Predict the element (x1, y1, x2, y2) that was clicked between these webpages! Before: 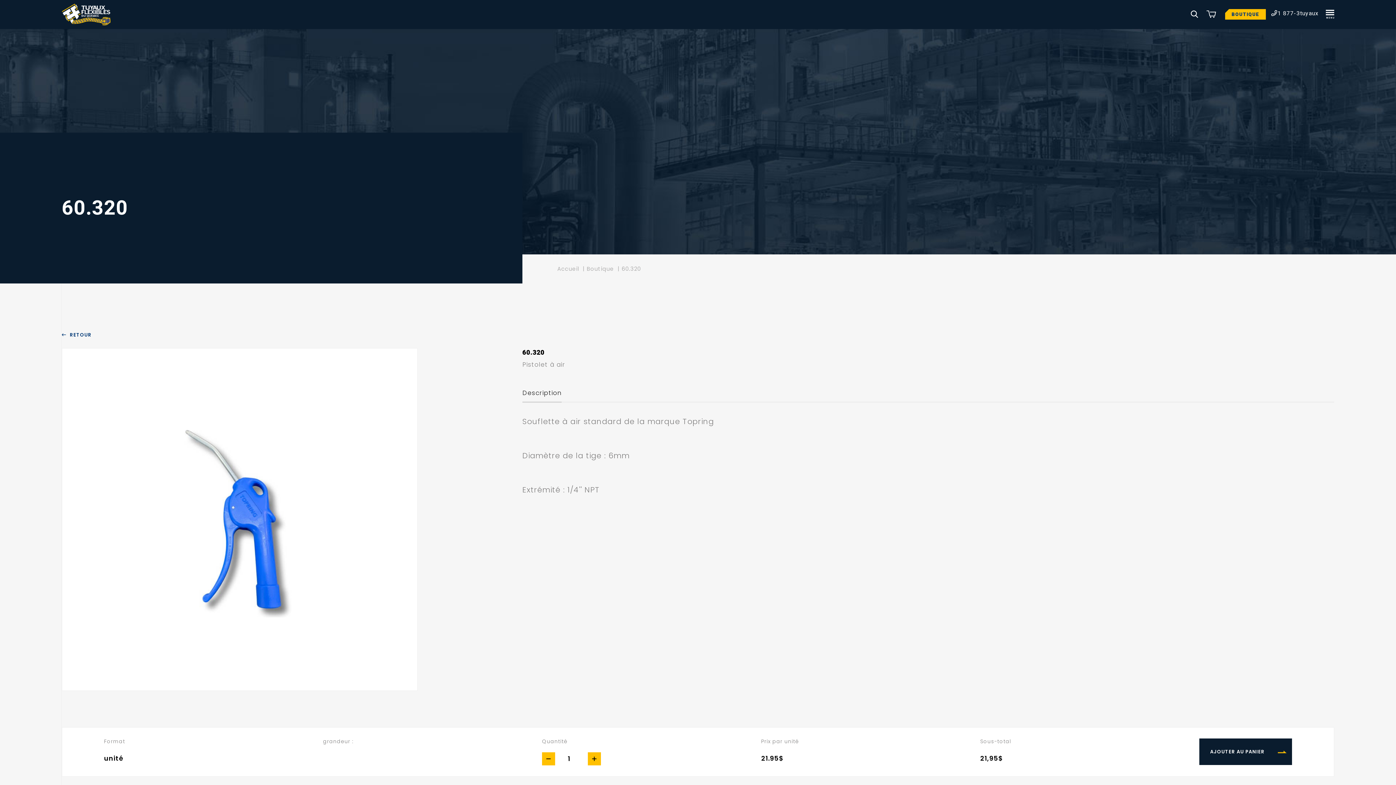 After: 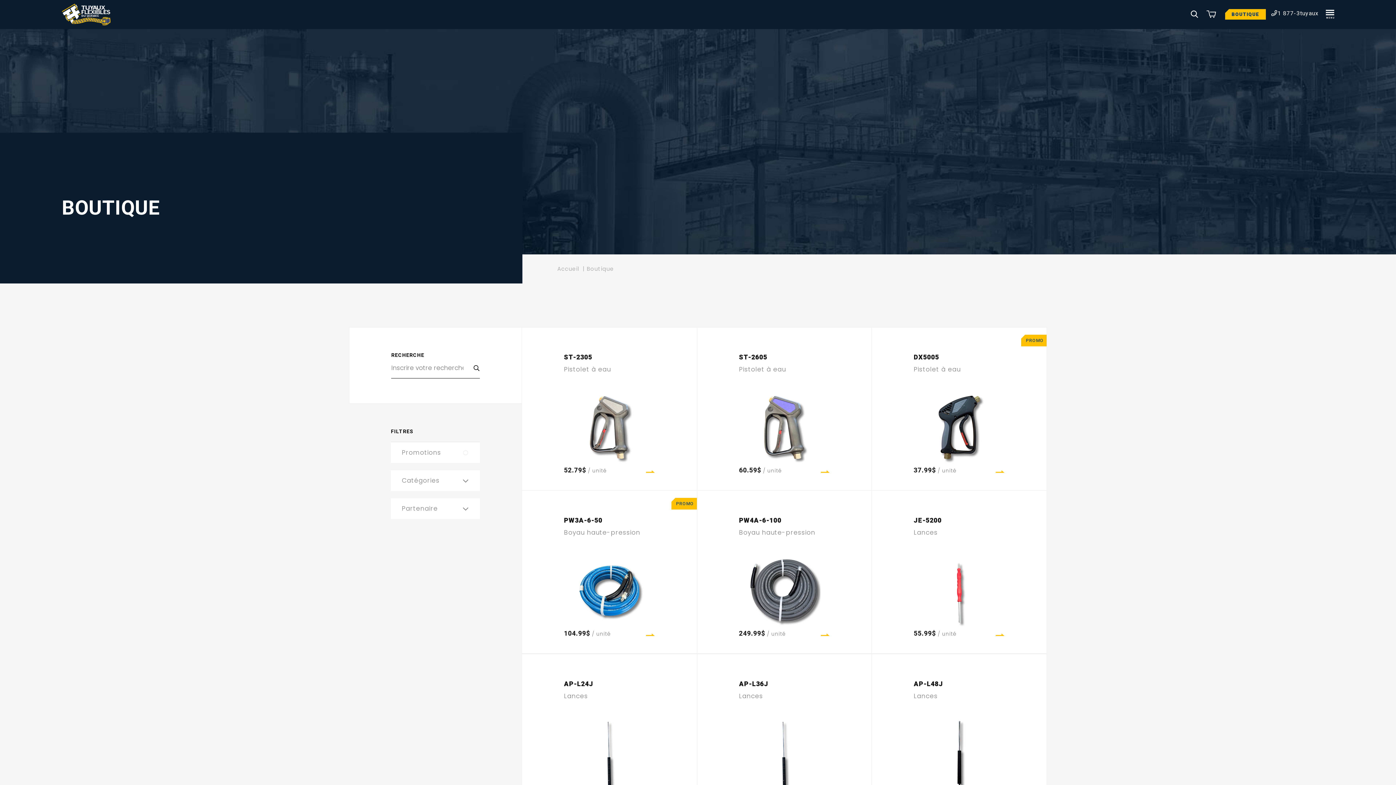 Action: bbox: (579, 262, 614, 275) label: Boutique